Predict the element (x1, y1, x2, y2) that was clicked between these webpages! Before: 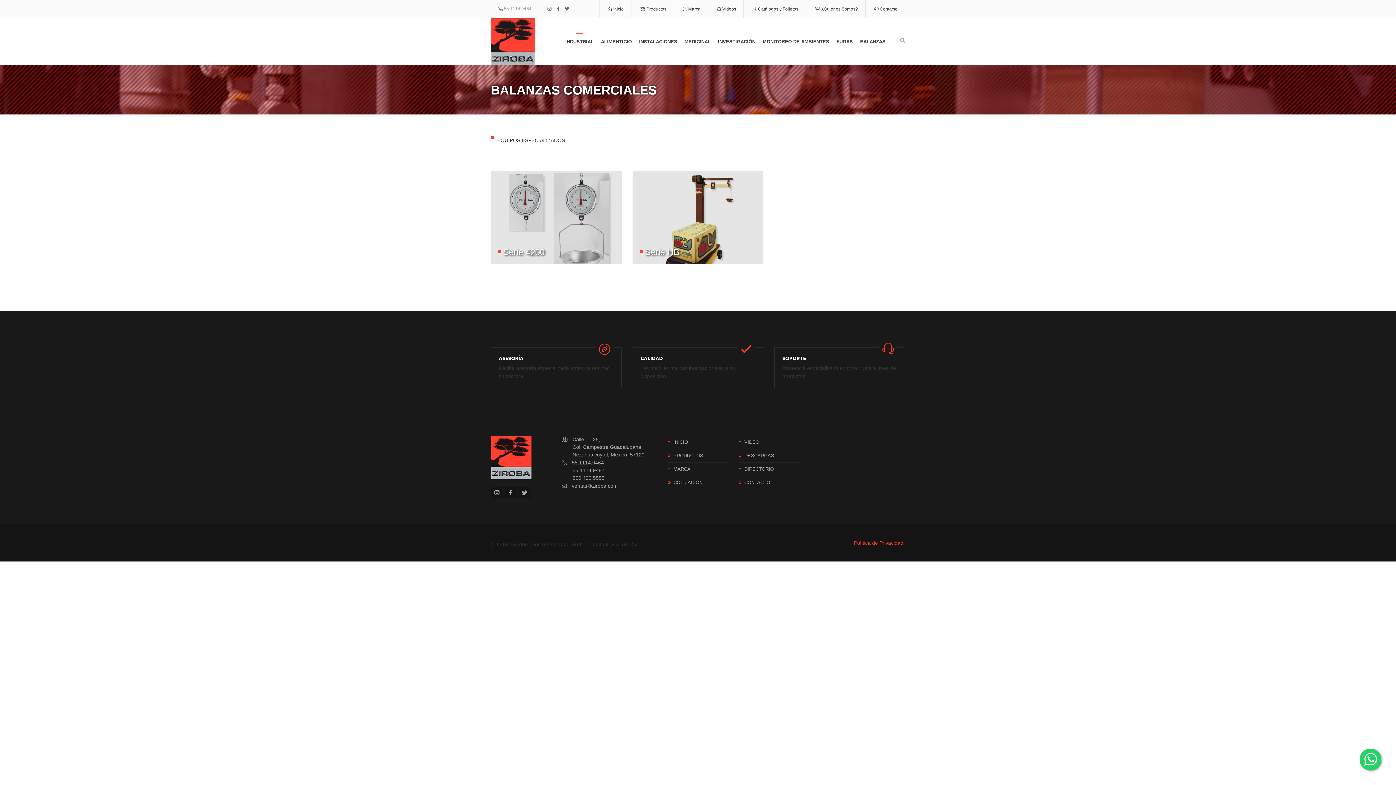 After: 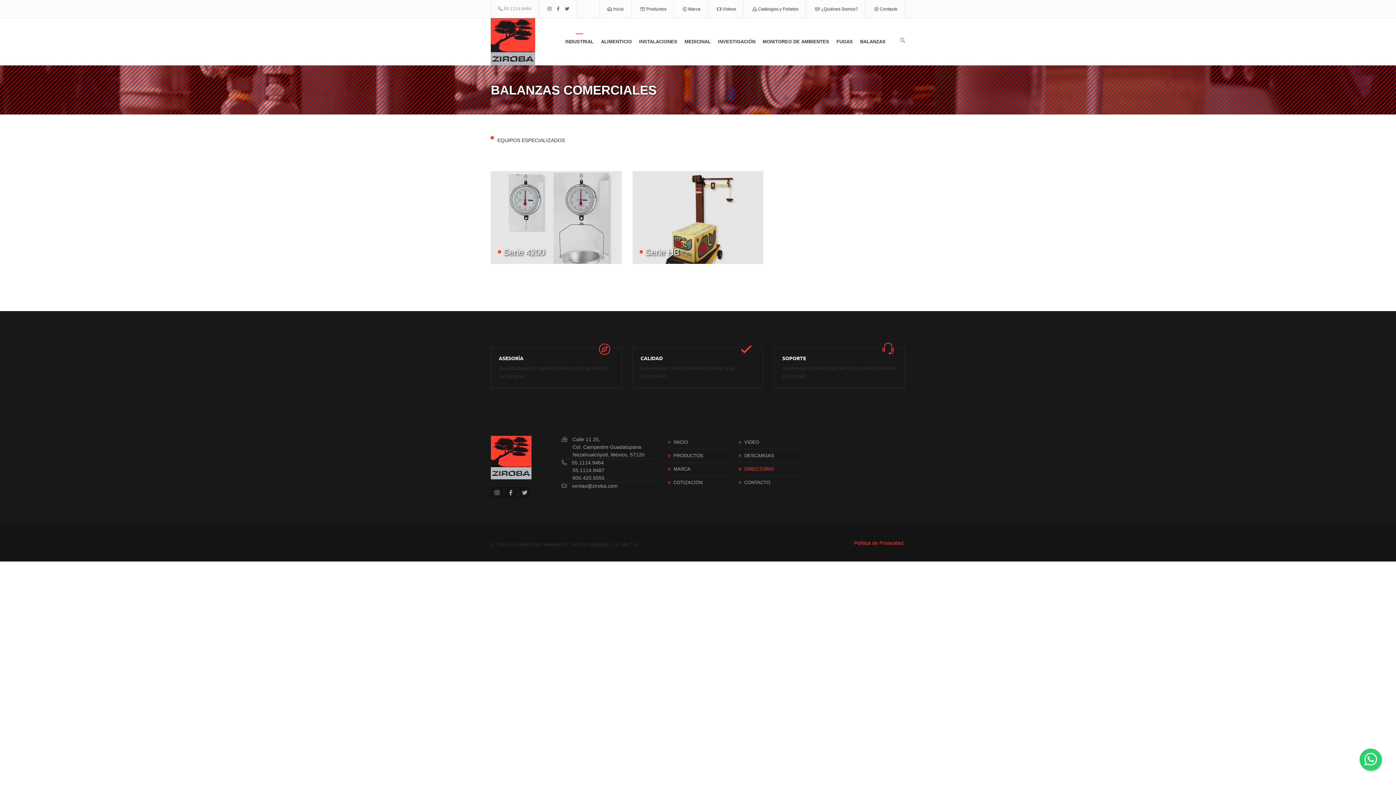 Action: bbox: (739, 466, 774, 472) label: DIRECTORIO